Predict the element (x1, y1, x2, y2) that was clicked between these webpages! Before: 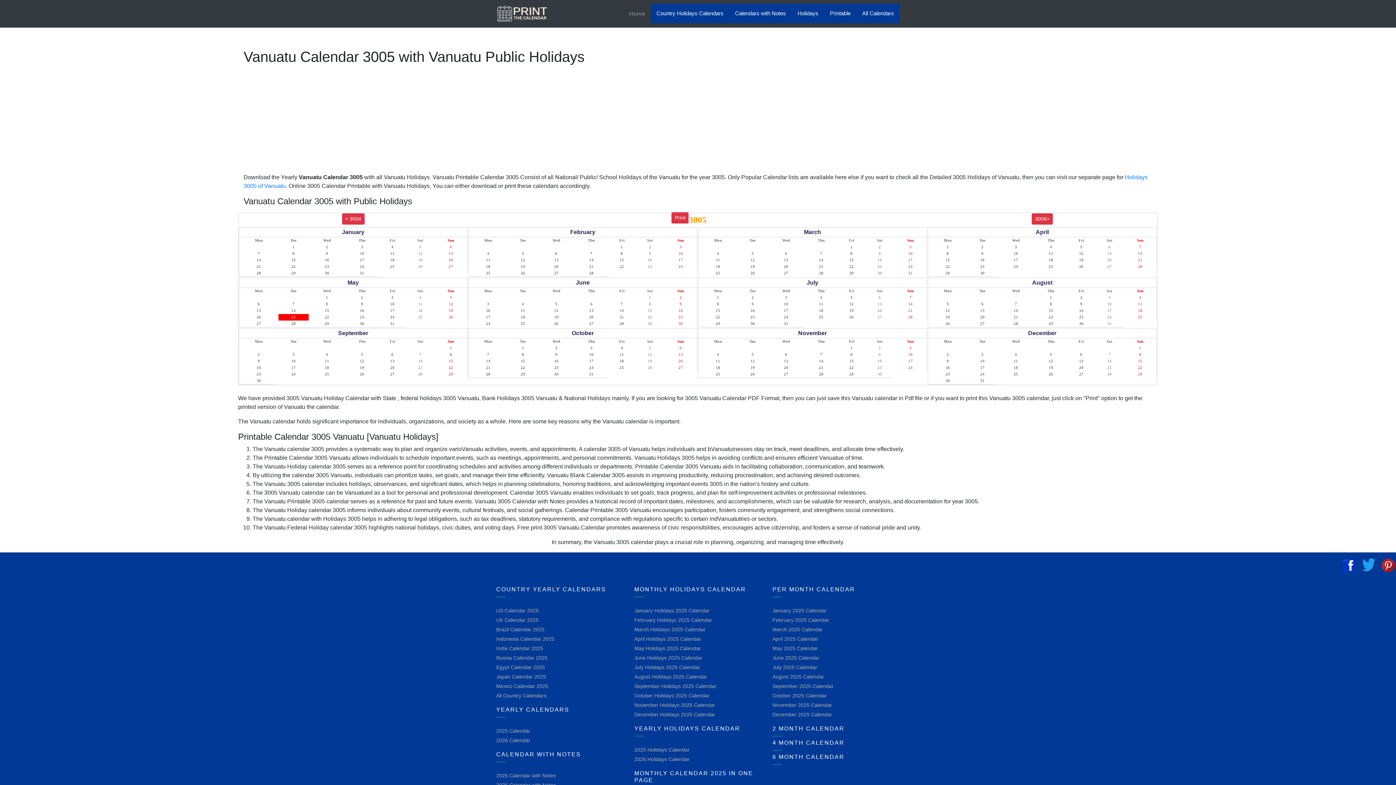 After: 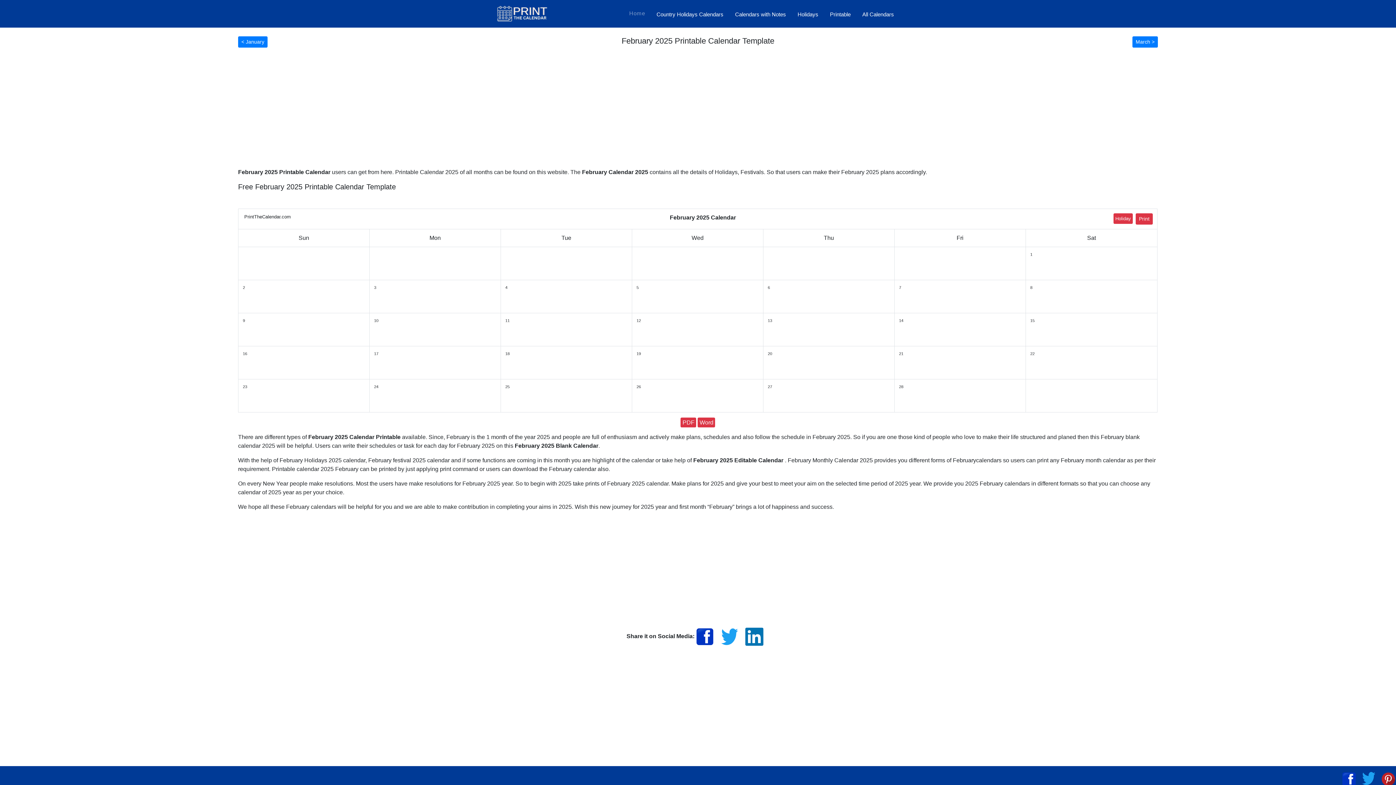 Action: label: February 2025 Calendar bbox: (772, 617, 829, 623)